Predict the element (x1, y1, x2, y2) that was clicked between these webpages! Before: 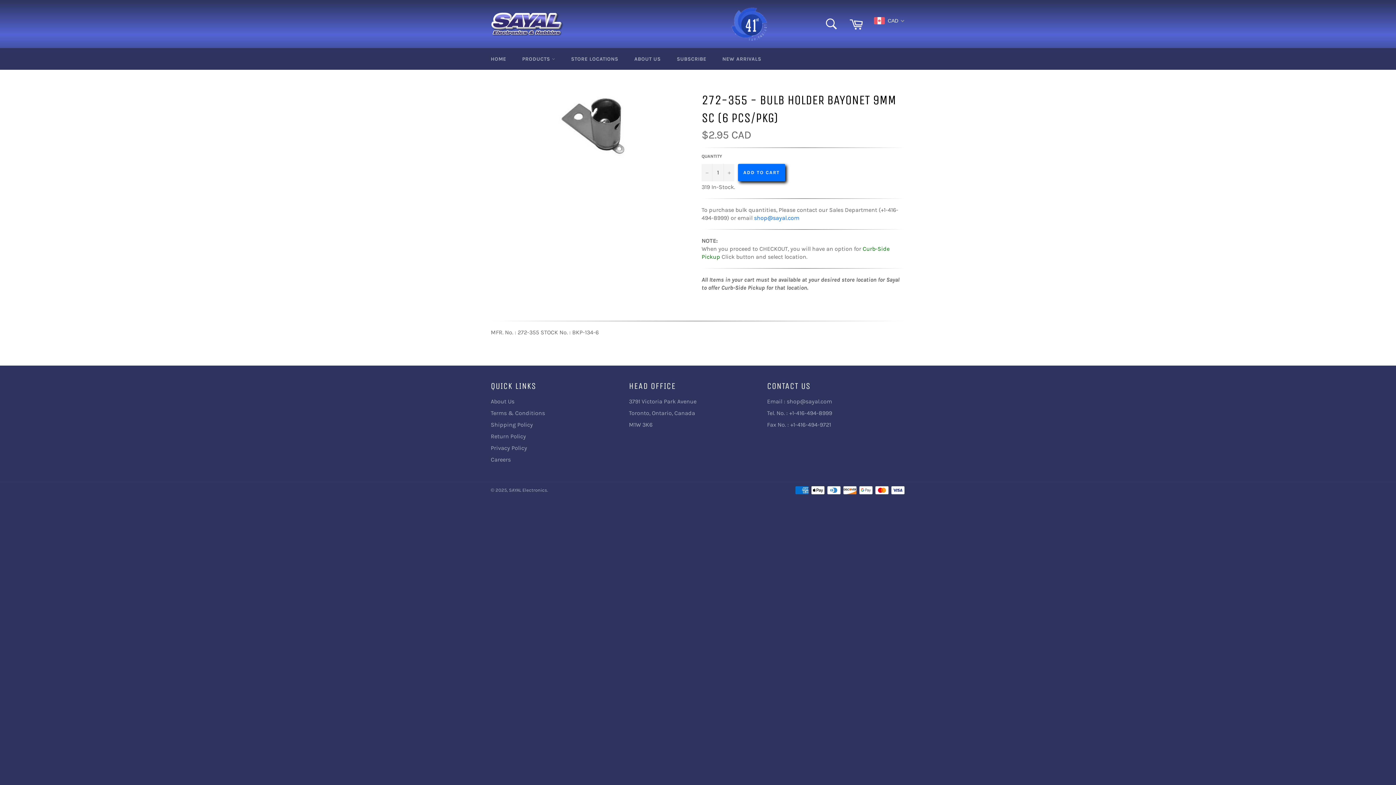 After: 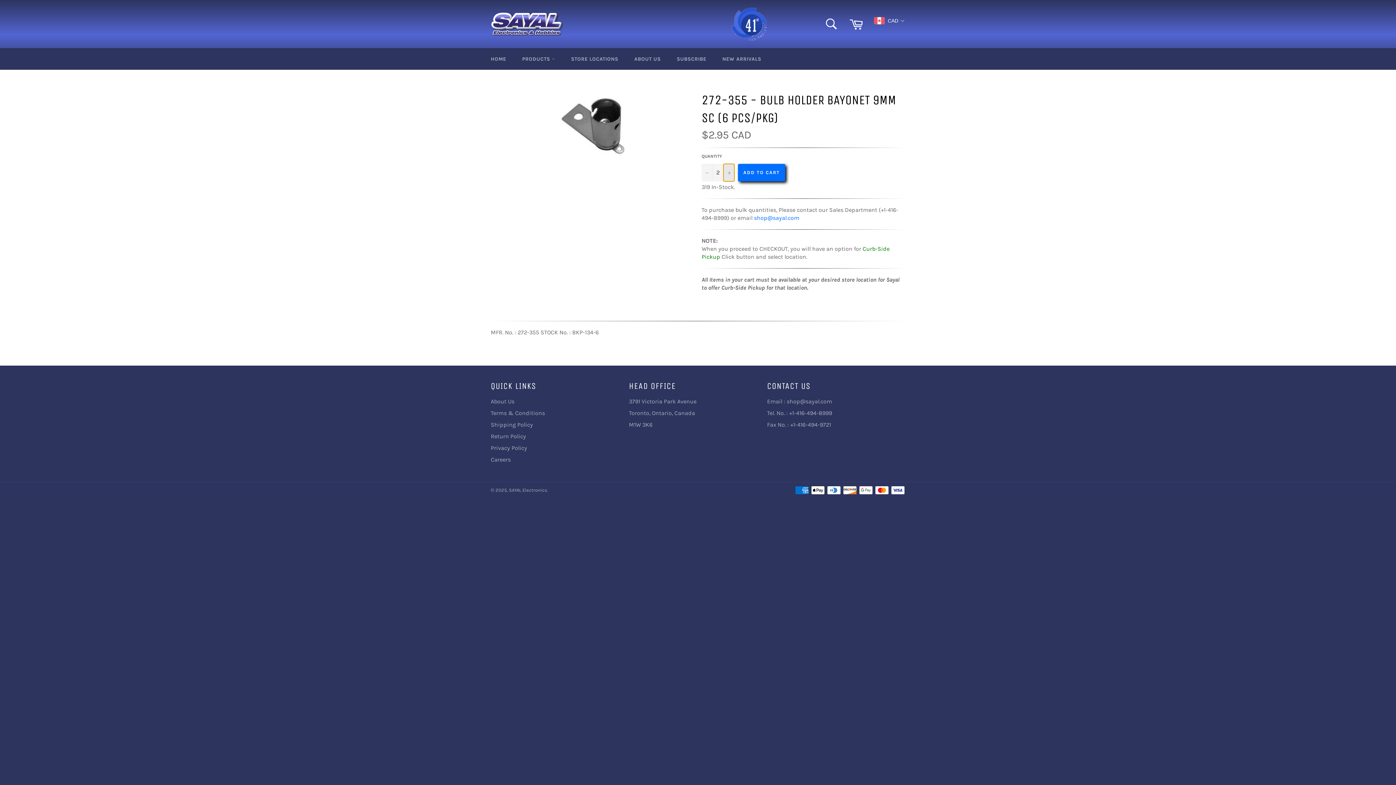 Action: bbox: (723, 163, 734, 181) label: Increase item quantity by one